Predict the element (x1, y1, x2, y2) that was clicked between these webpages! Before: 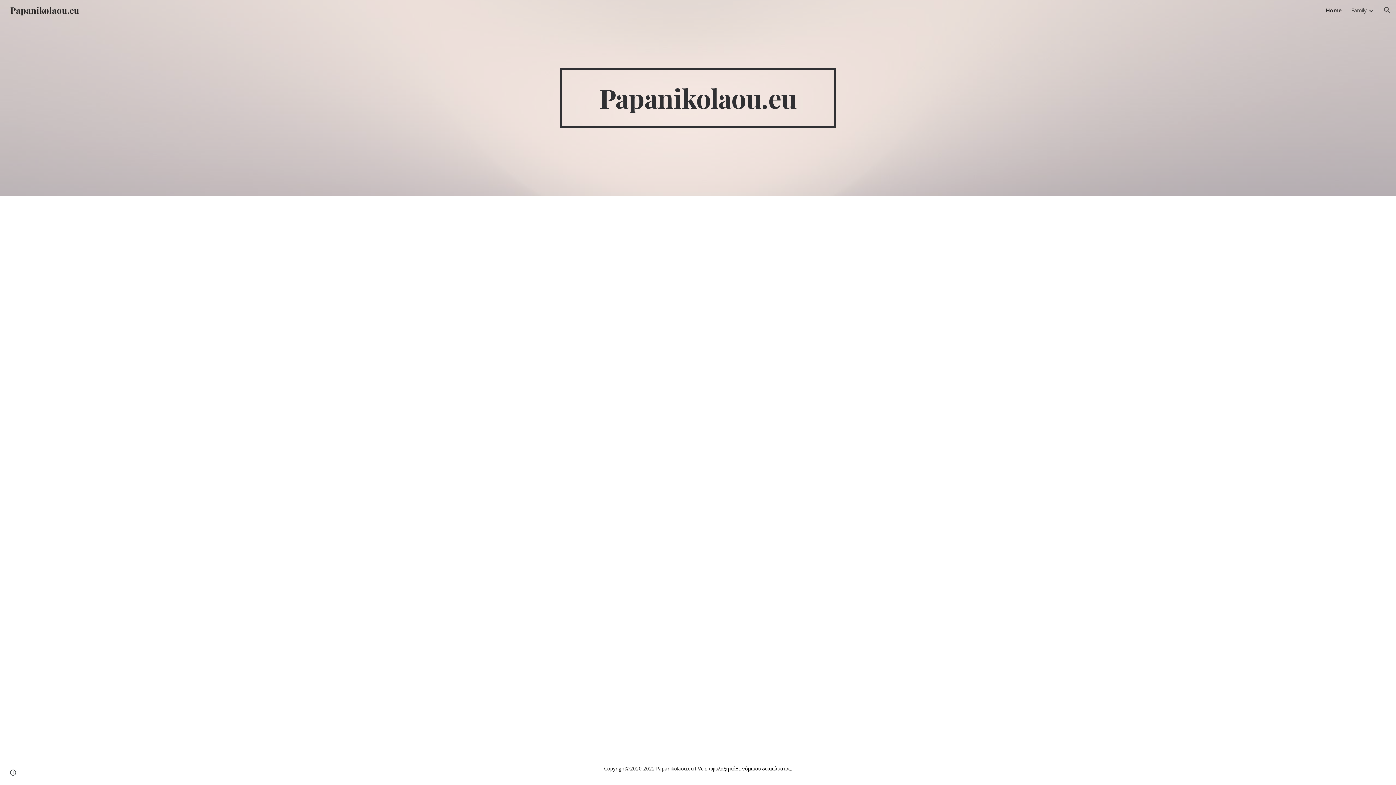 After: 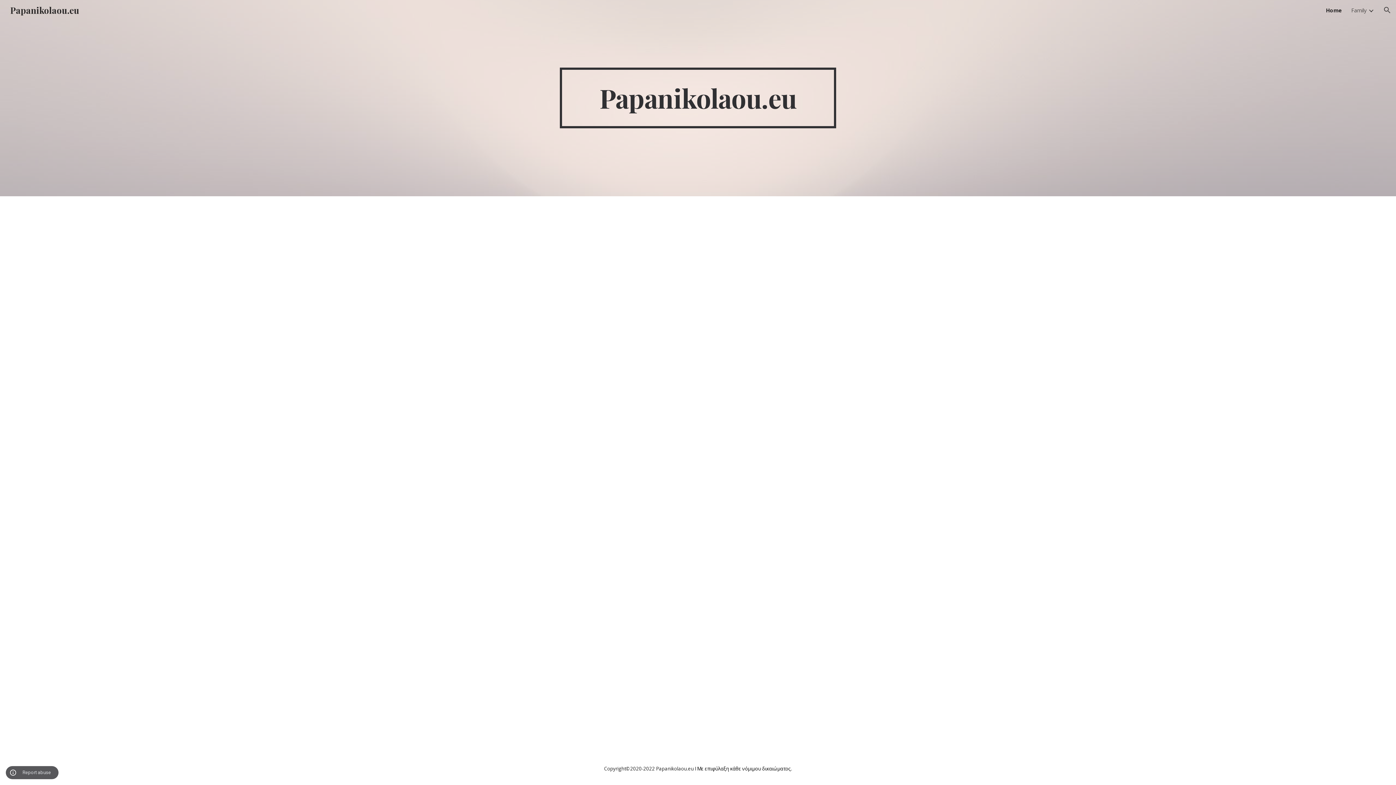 Action: bbox: (8, 768, 18, 778) label: Site actions